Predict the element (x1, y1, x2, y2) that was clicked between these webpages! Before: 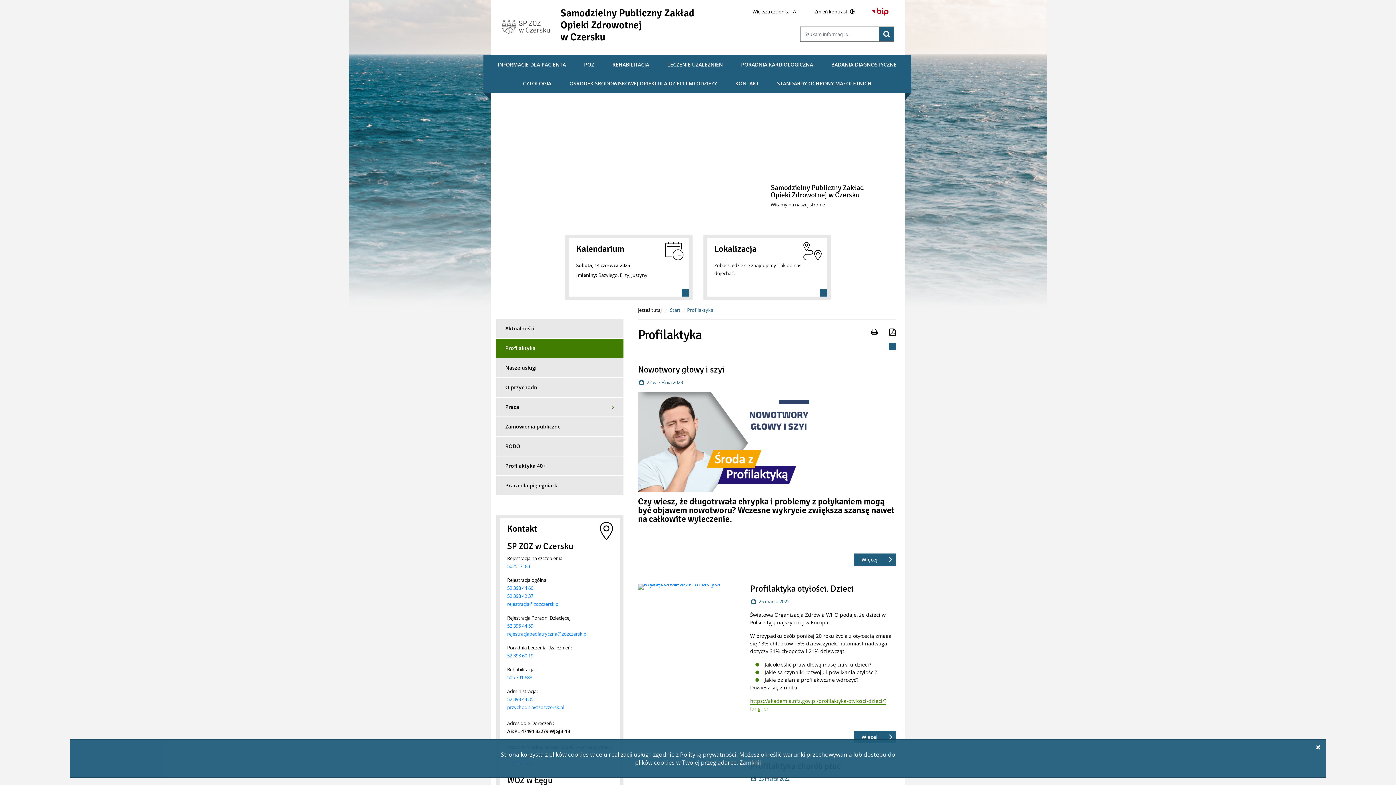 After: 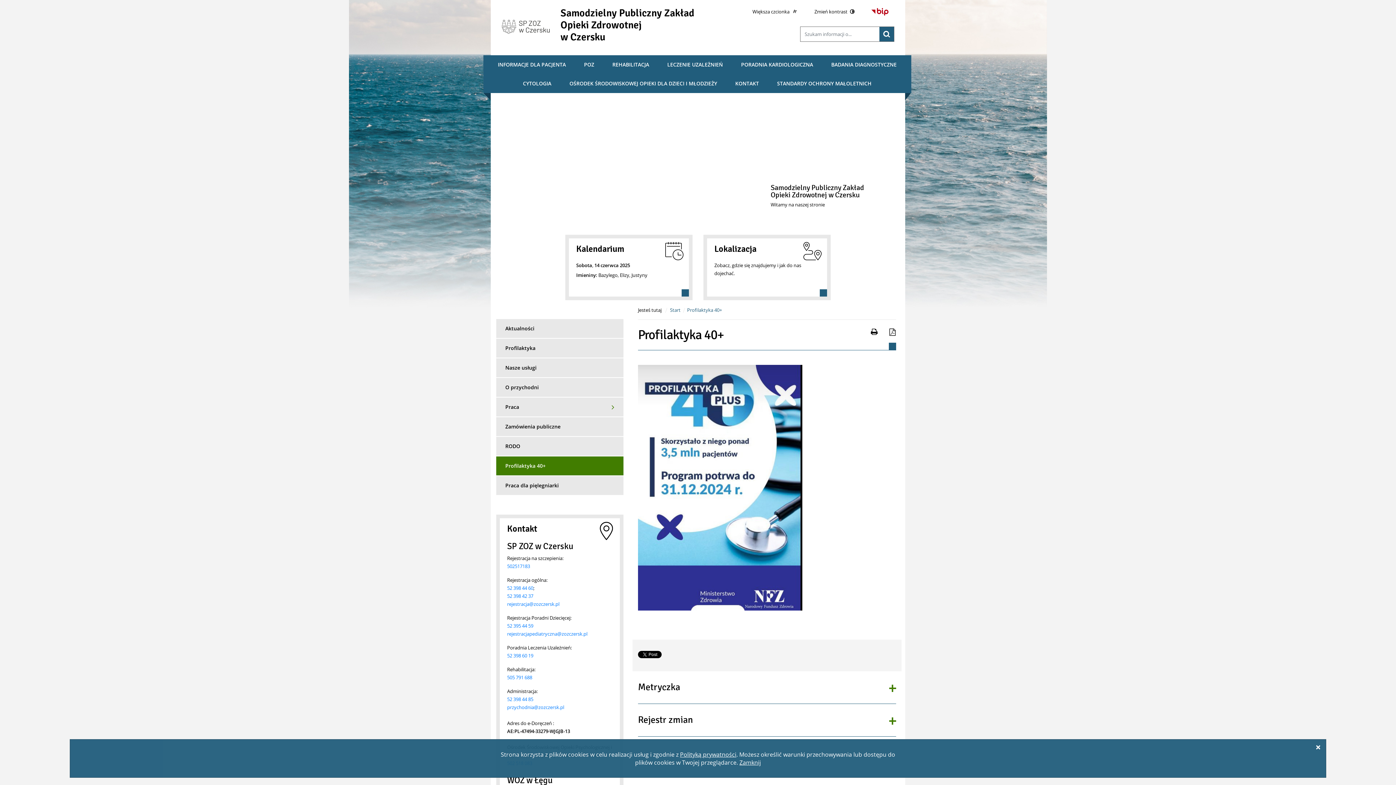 Action: label: Profilaktyka 40+ bbox: (496, 456, 623, 475)